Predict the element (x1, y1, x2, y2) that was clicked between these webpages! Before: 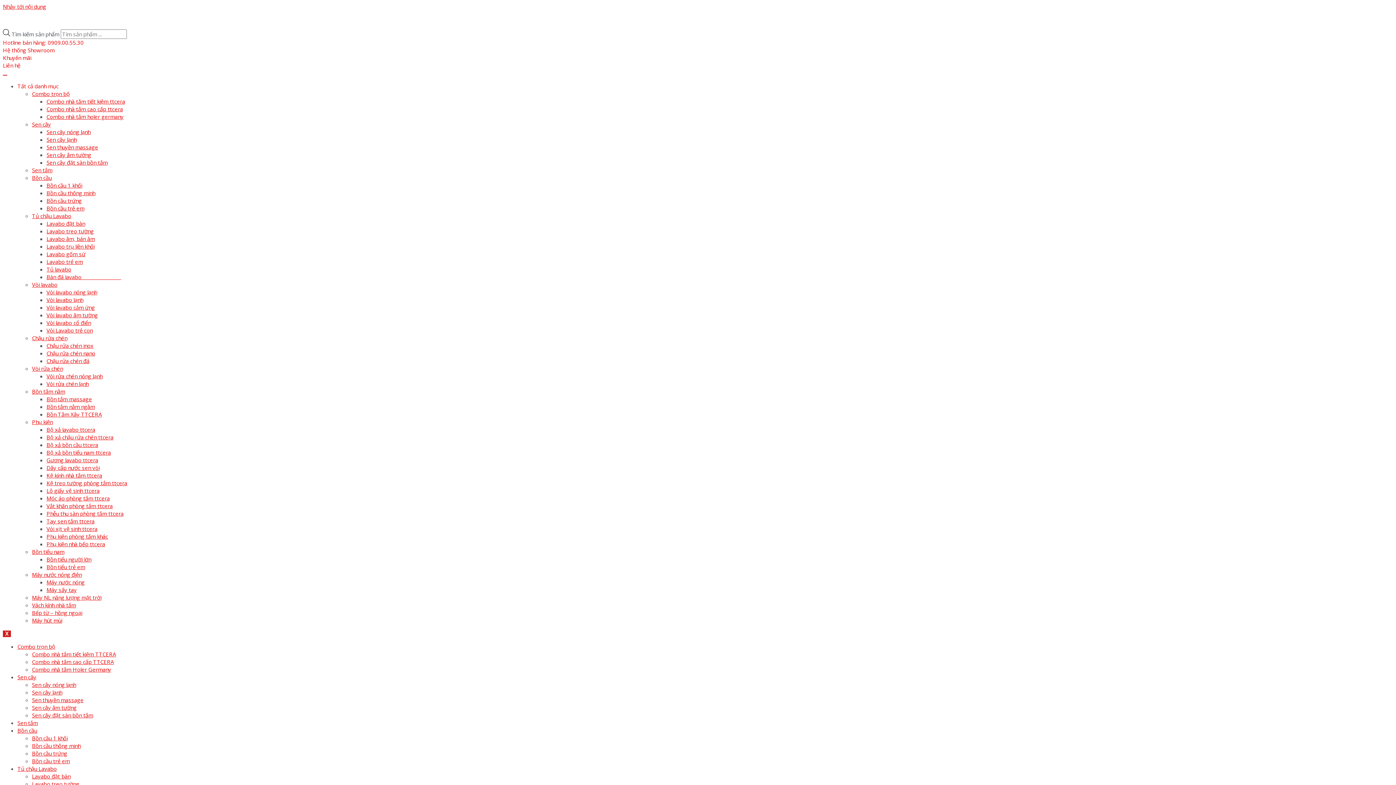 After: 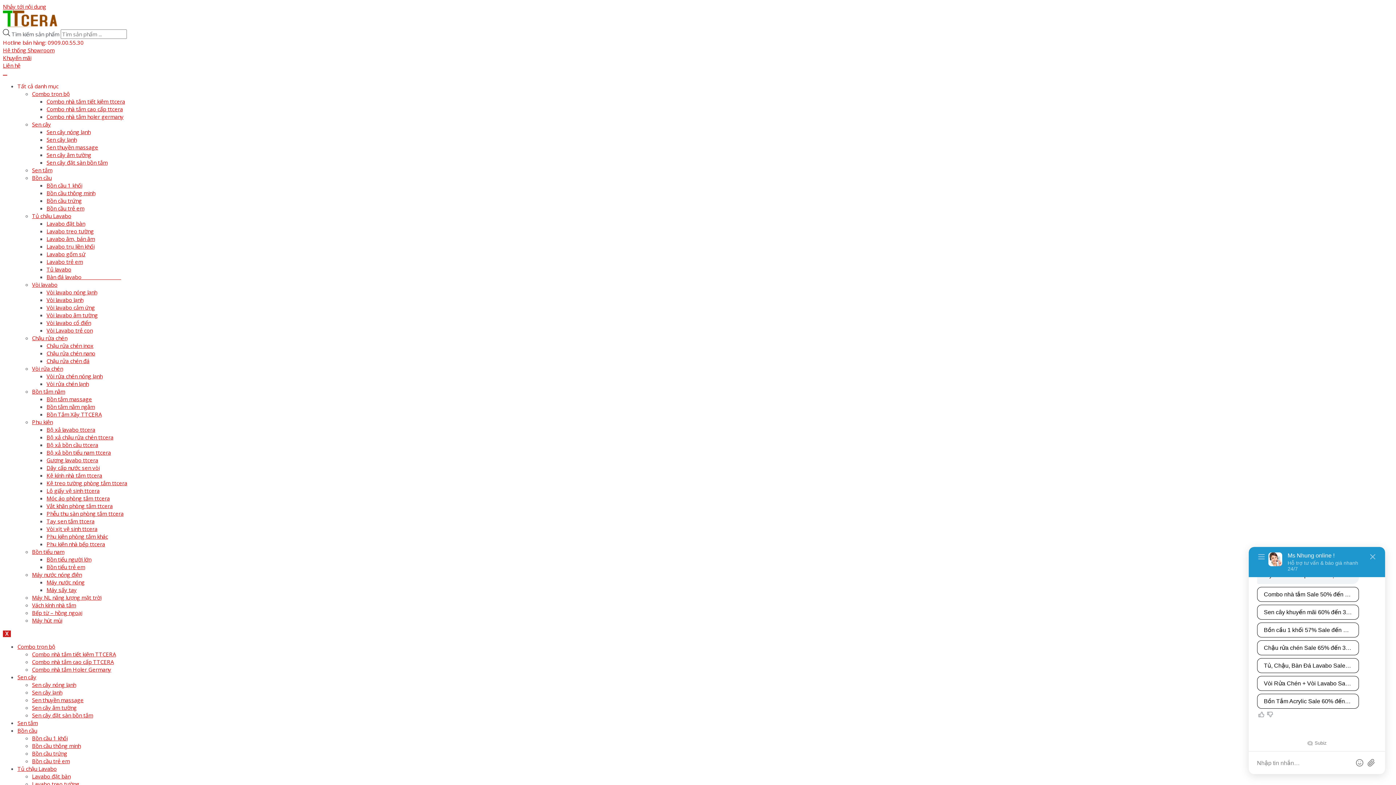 Action: bbox: (46, 380, 88, 387) label: Vòi rửa chén lạnh